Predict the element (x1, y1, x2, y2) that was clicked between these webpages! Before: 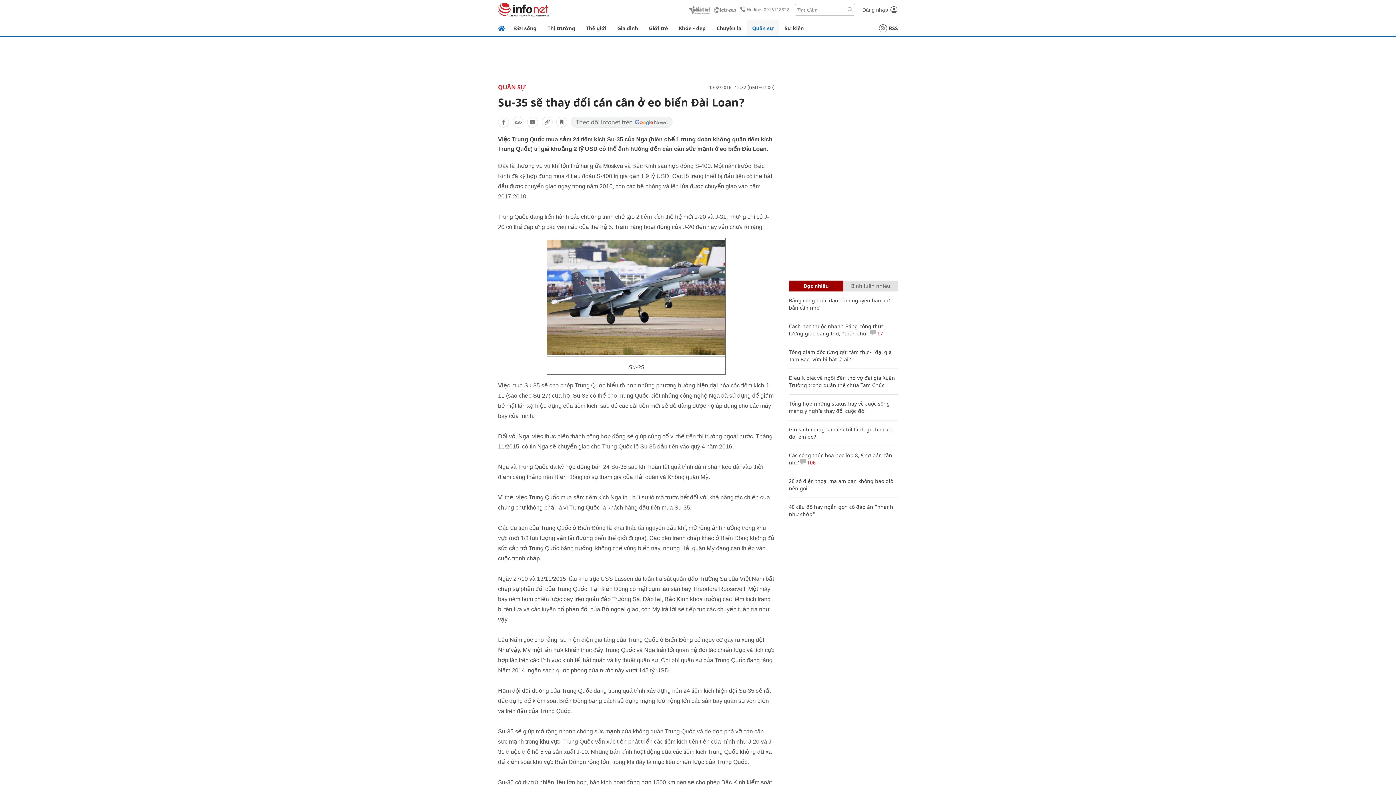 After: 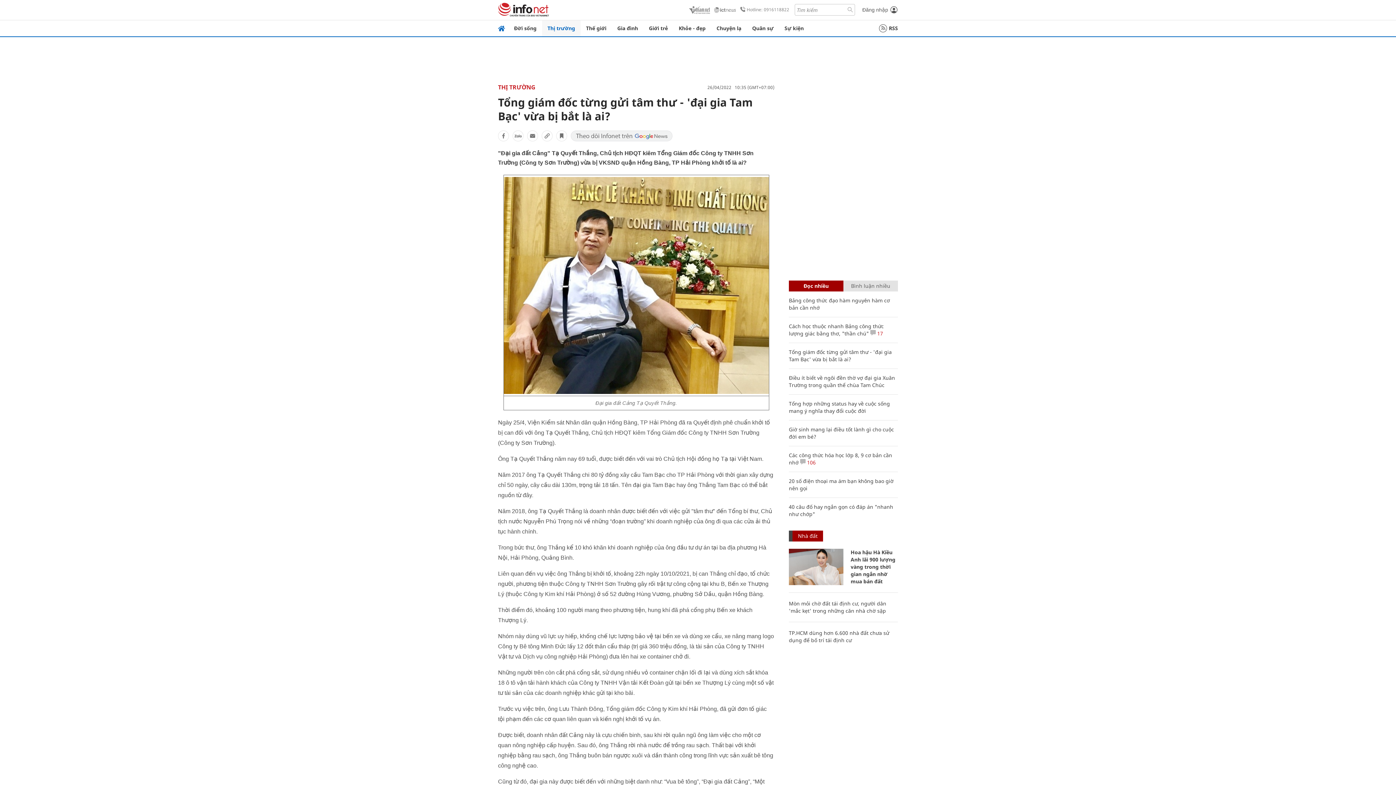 Action: bbox: (789, 348, 892, 362) label: Tổng giám đốc từng gửi tâm thư - 'đại gia Tam Bạc' vừa bị bắt là ai?